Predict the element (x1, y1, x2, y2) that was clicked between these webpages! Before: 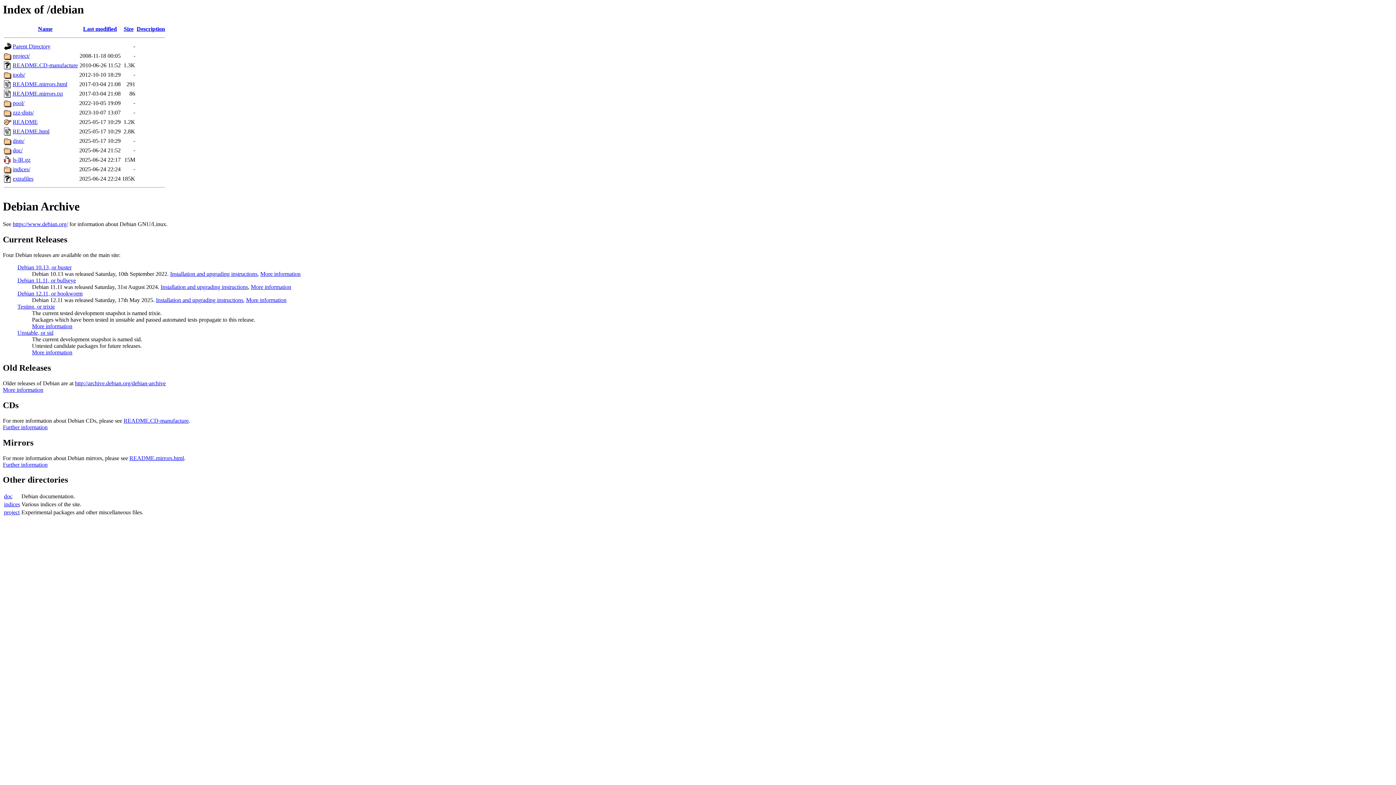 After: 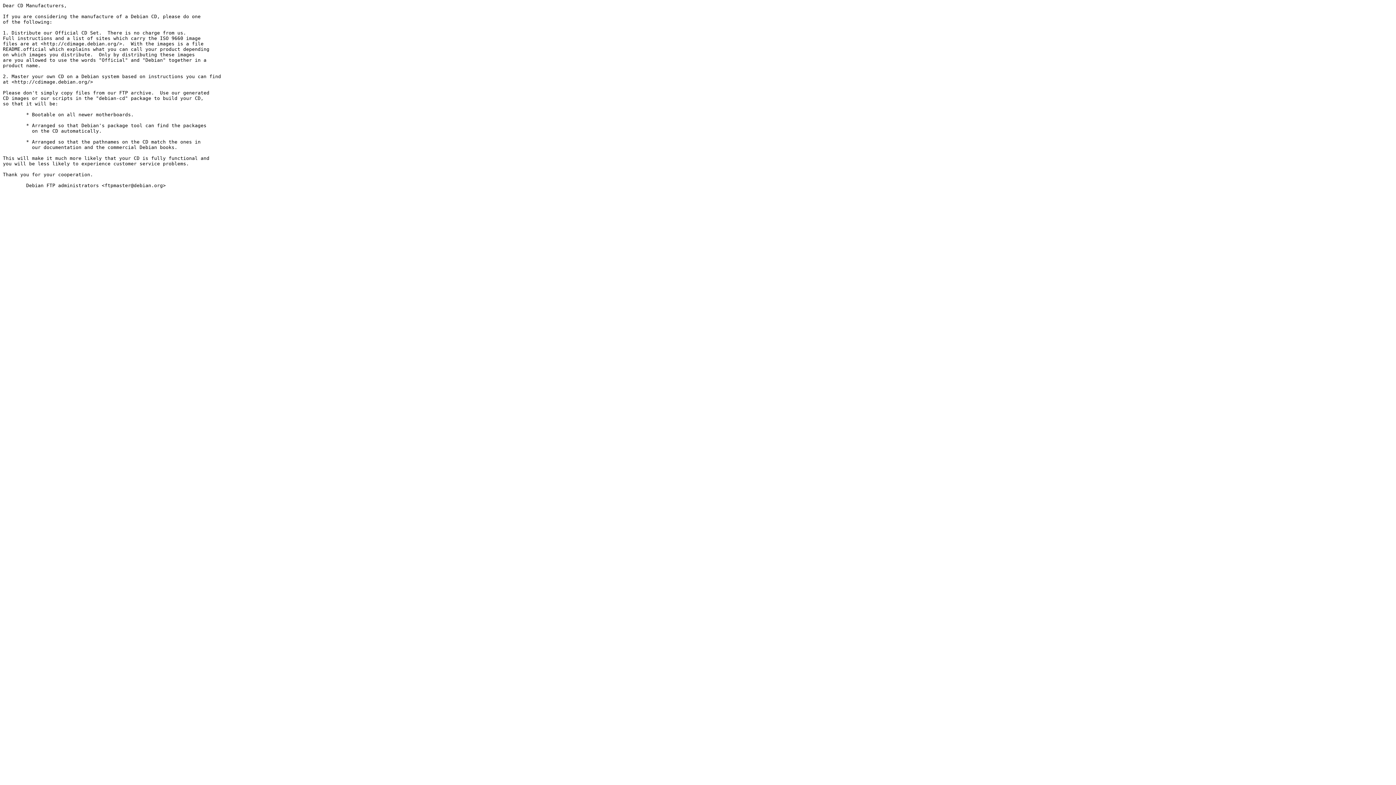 Action: bbox: (123, 417, 188, 423) label: README.CD-manufacture